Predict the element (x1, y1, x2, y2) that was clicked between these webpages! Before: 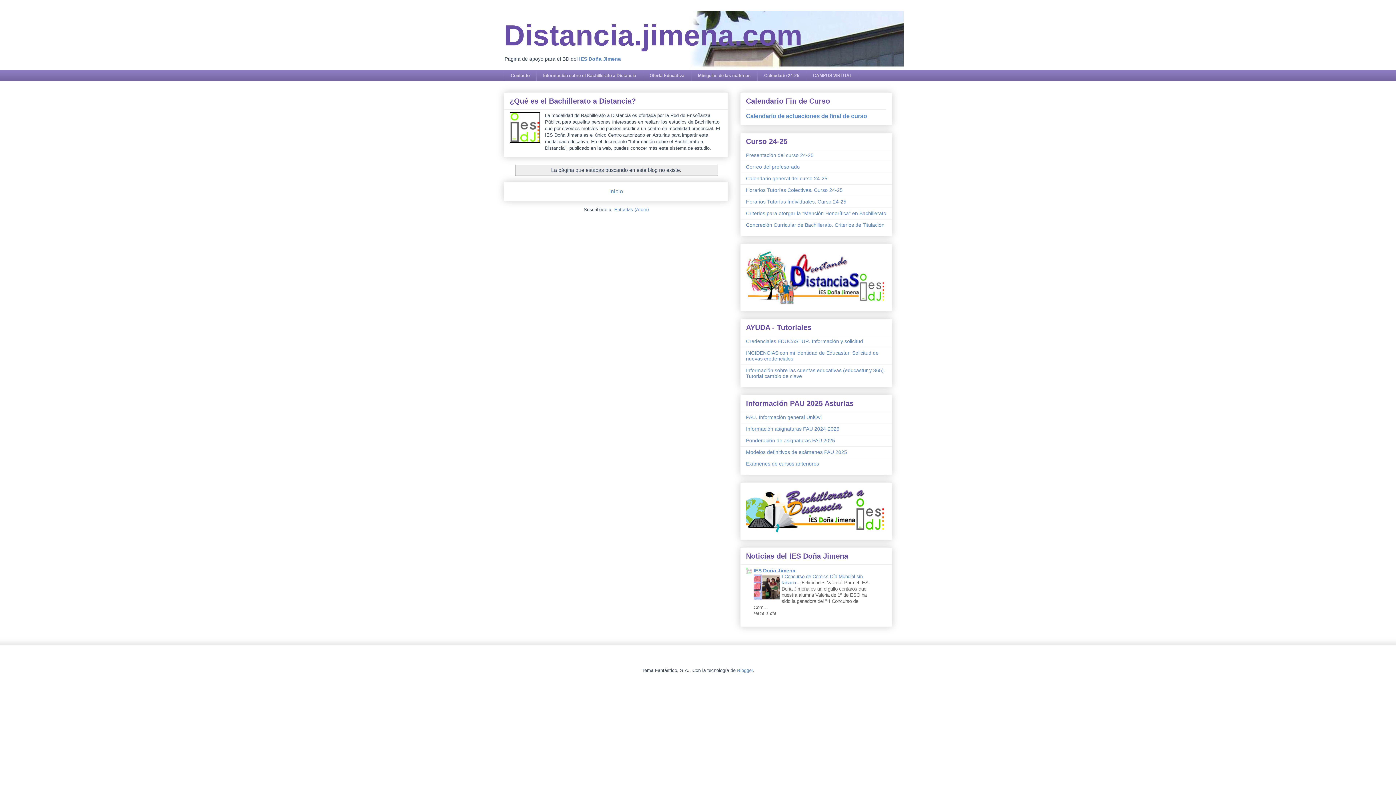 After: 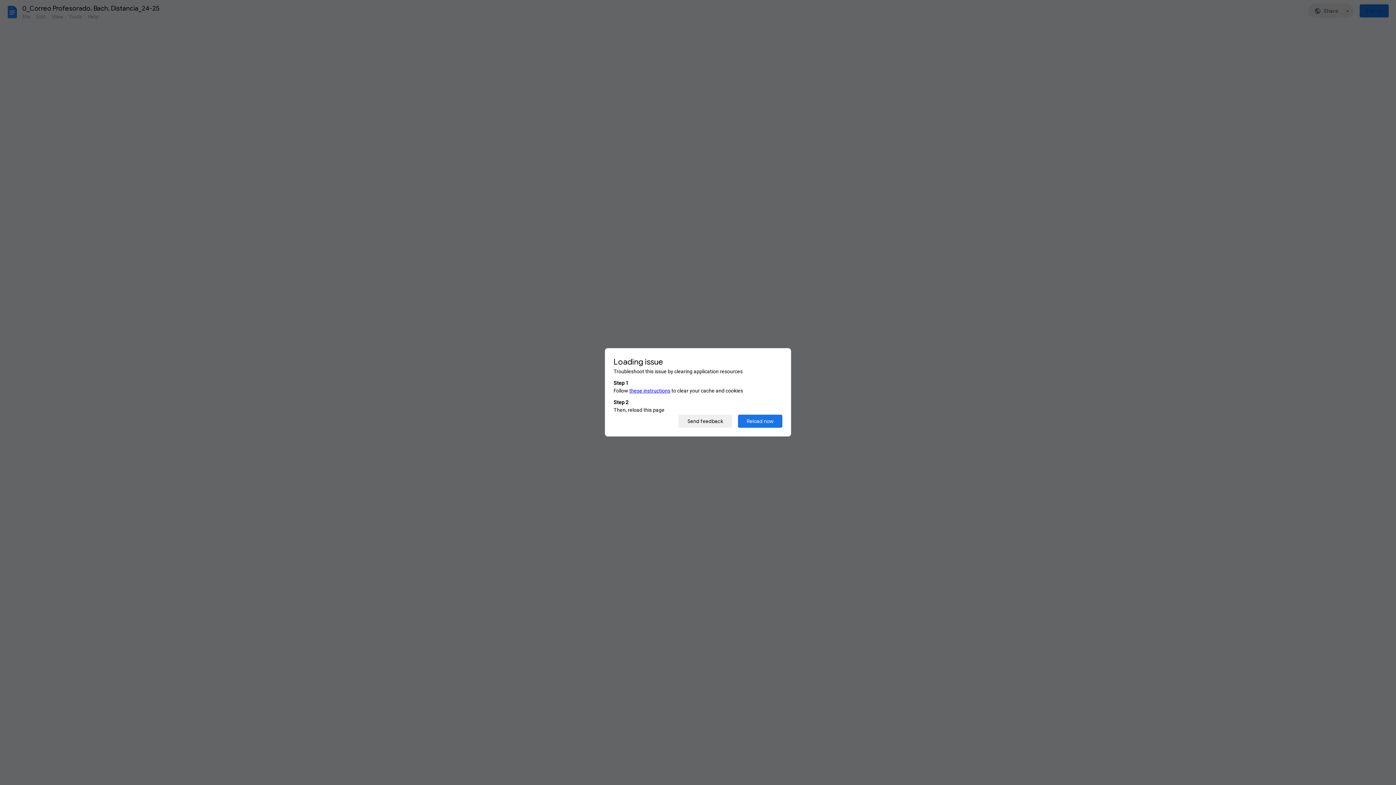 Action: bbox: (746, 164, 800, 169) label: Correo del profesorado